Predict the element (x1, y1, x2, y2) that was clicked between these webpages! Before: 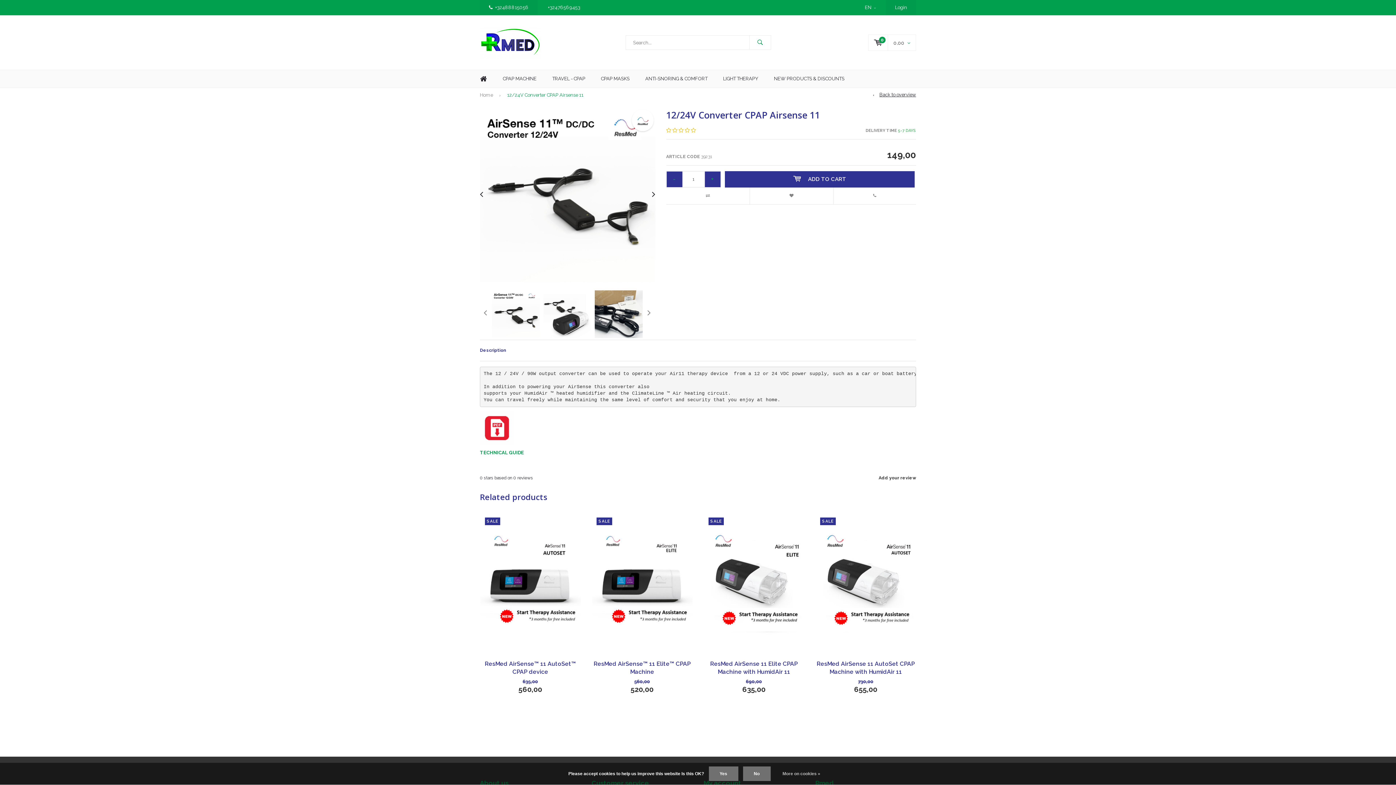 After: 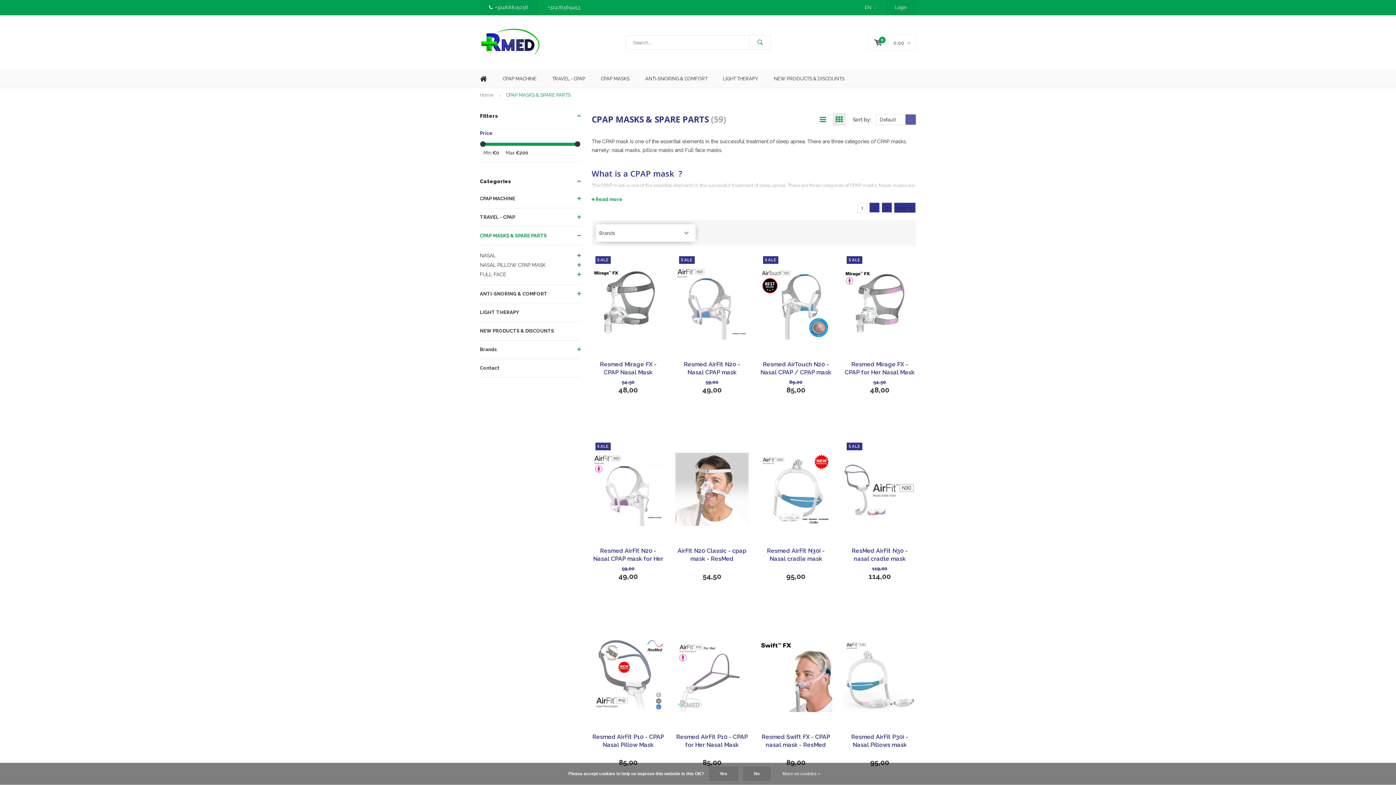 Action: label: CPAP MASKS bbox: (593, 70, 637, 87)